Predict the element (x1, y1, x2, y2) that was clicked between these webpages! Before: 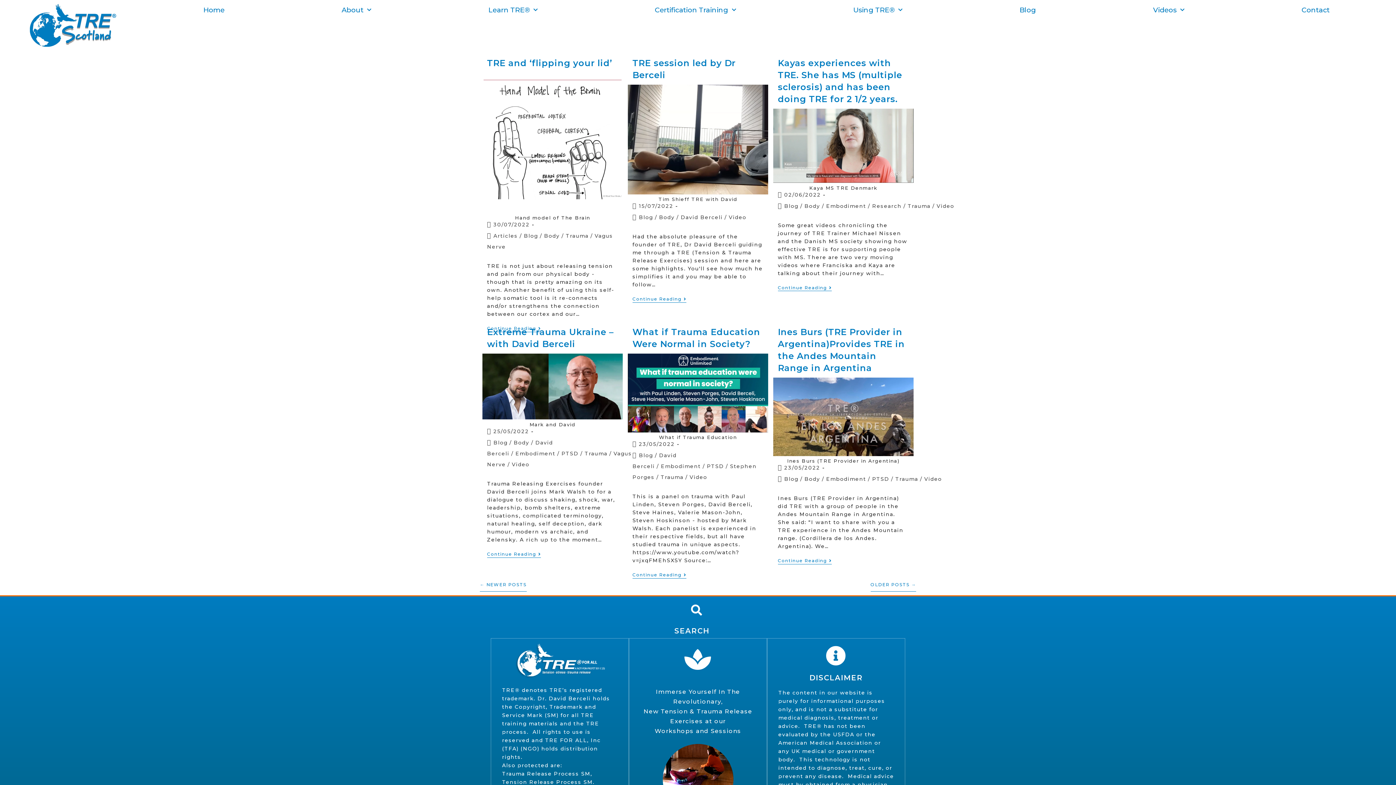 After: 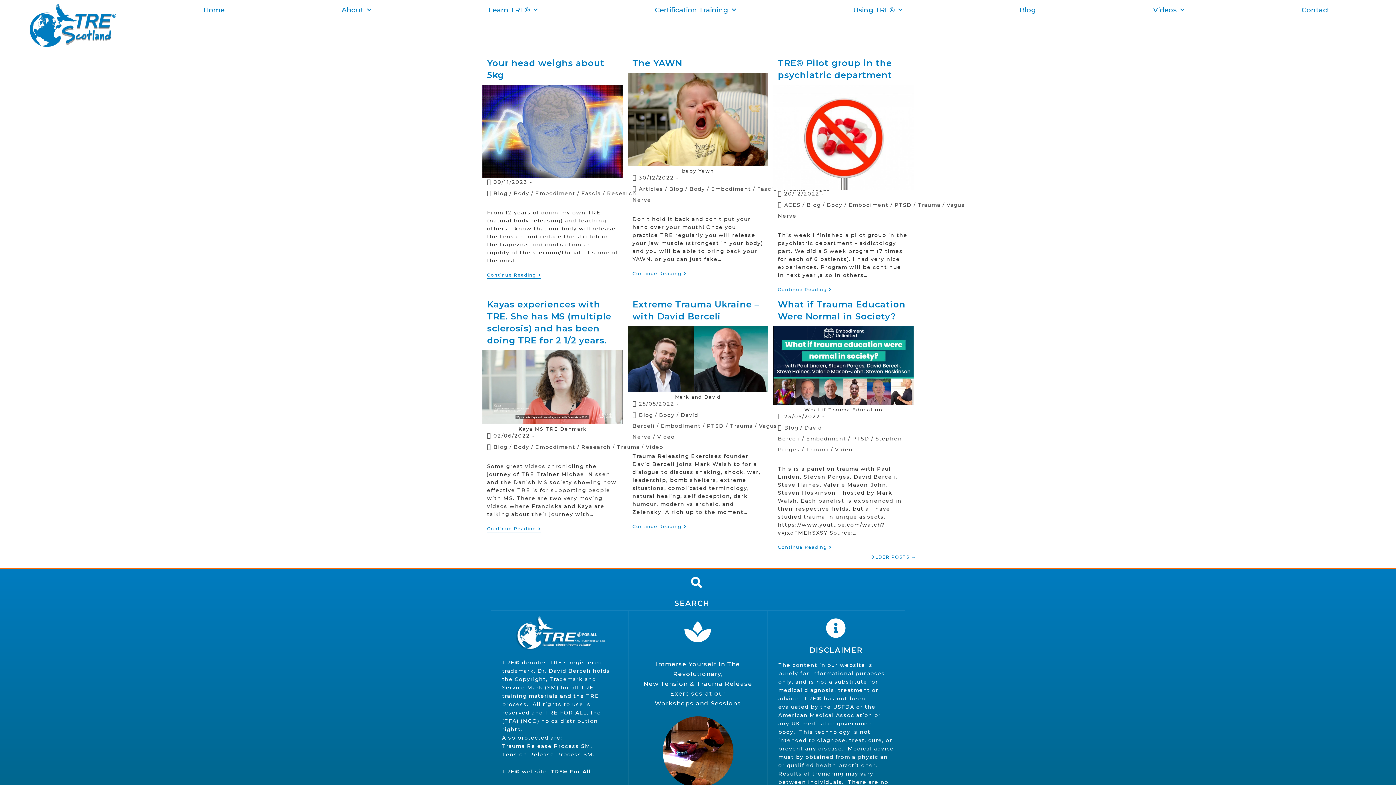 Action: bbox: (515, 450, 555, 456) label: Embodiment